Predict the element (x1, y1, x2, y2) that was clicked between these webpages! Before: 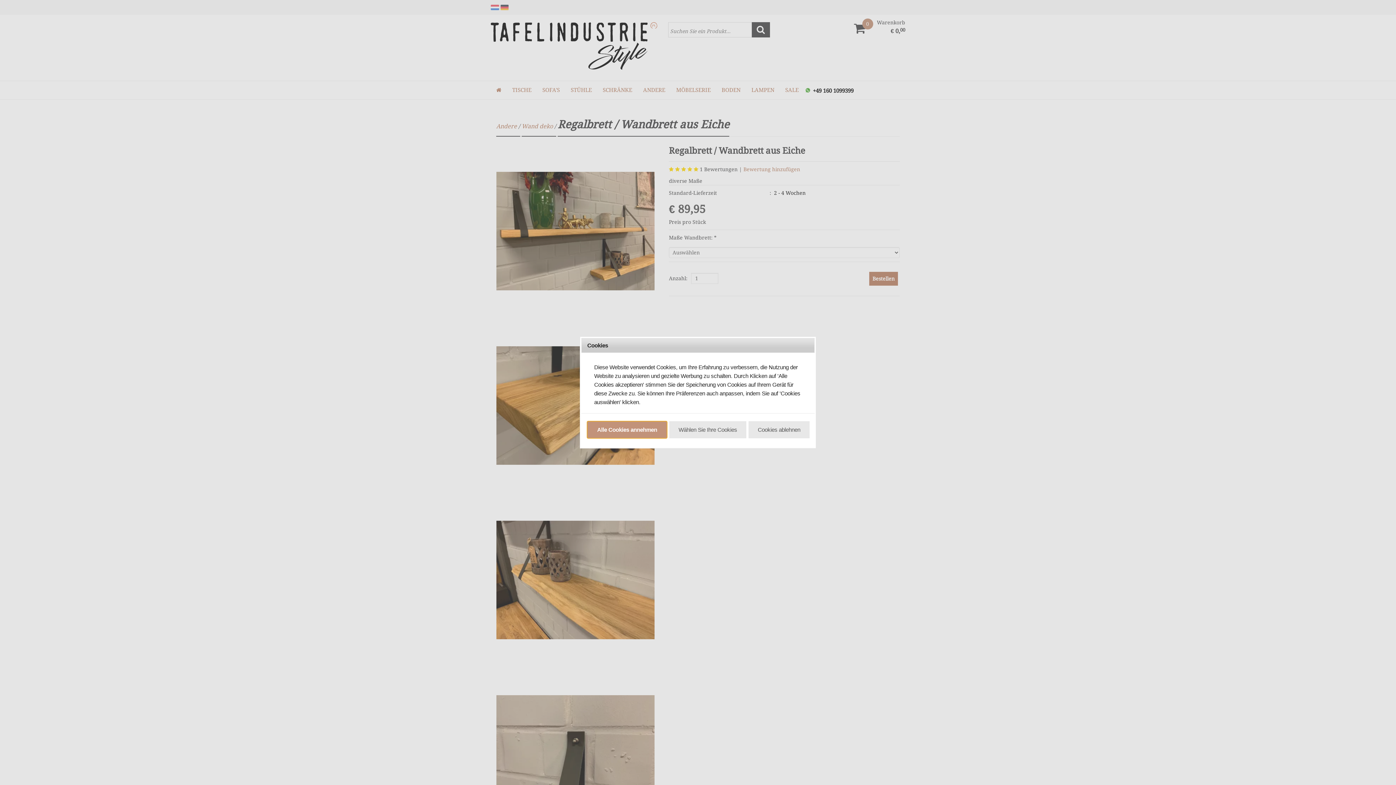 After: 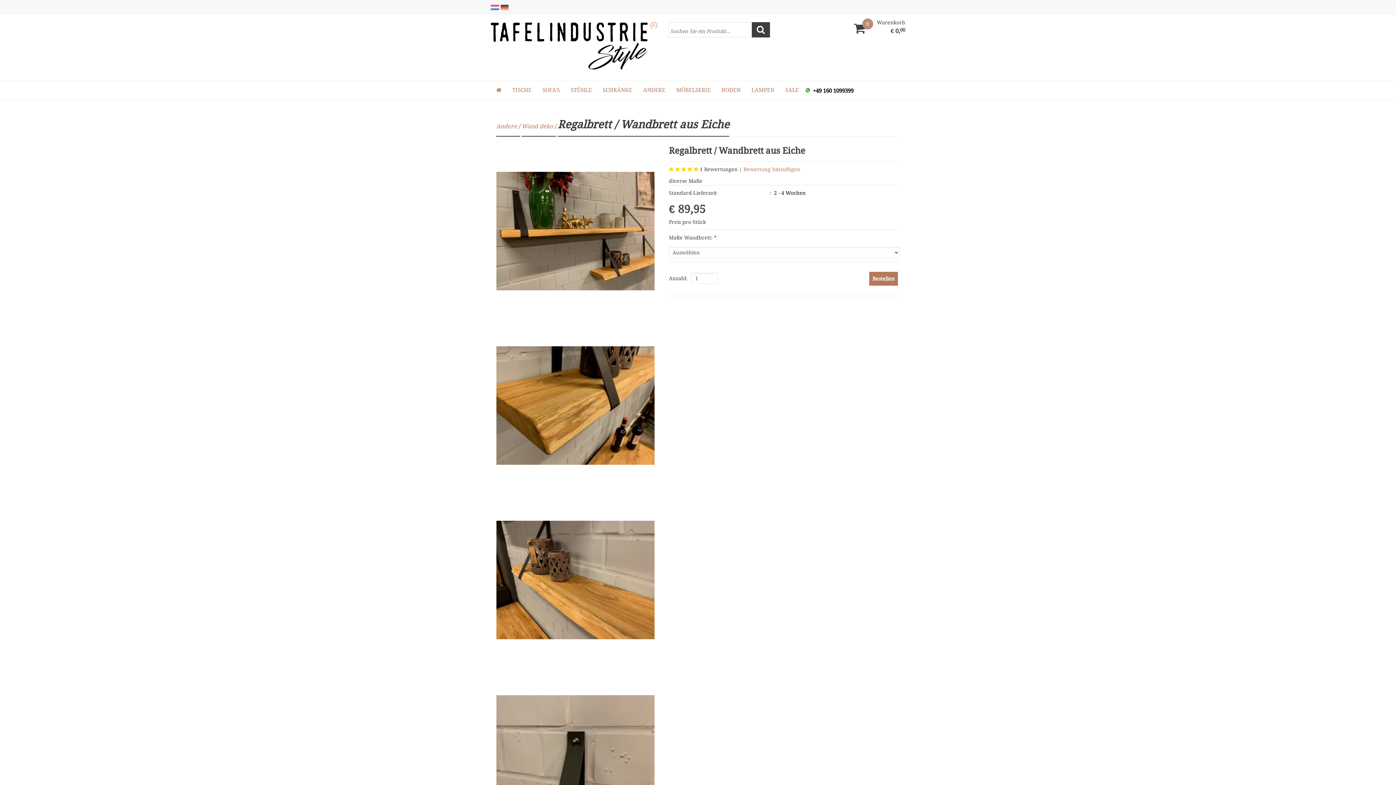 Action: label: Alle Cookies annehmen bbox: (587, 421, 667, 438)